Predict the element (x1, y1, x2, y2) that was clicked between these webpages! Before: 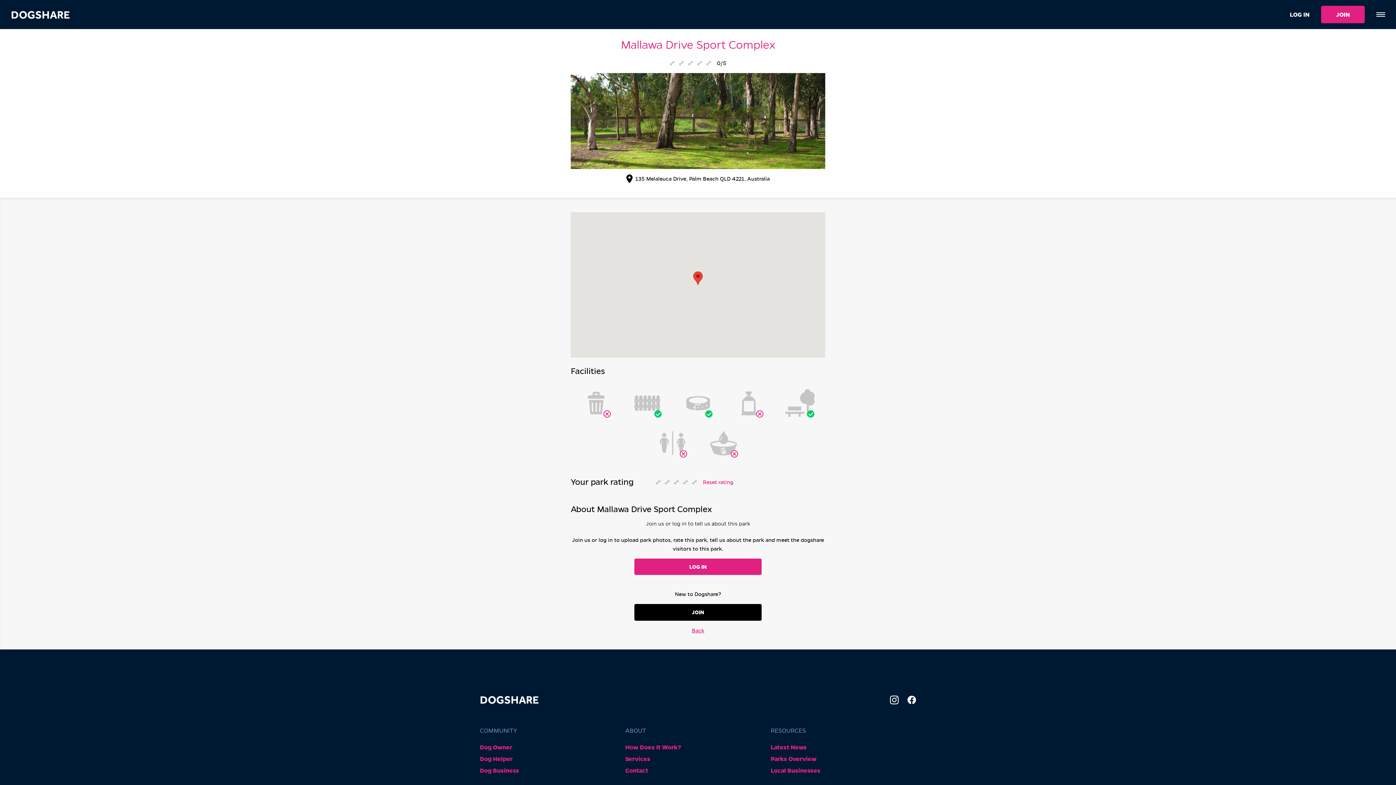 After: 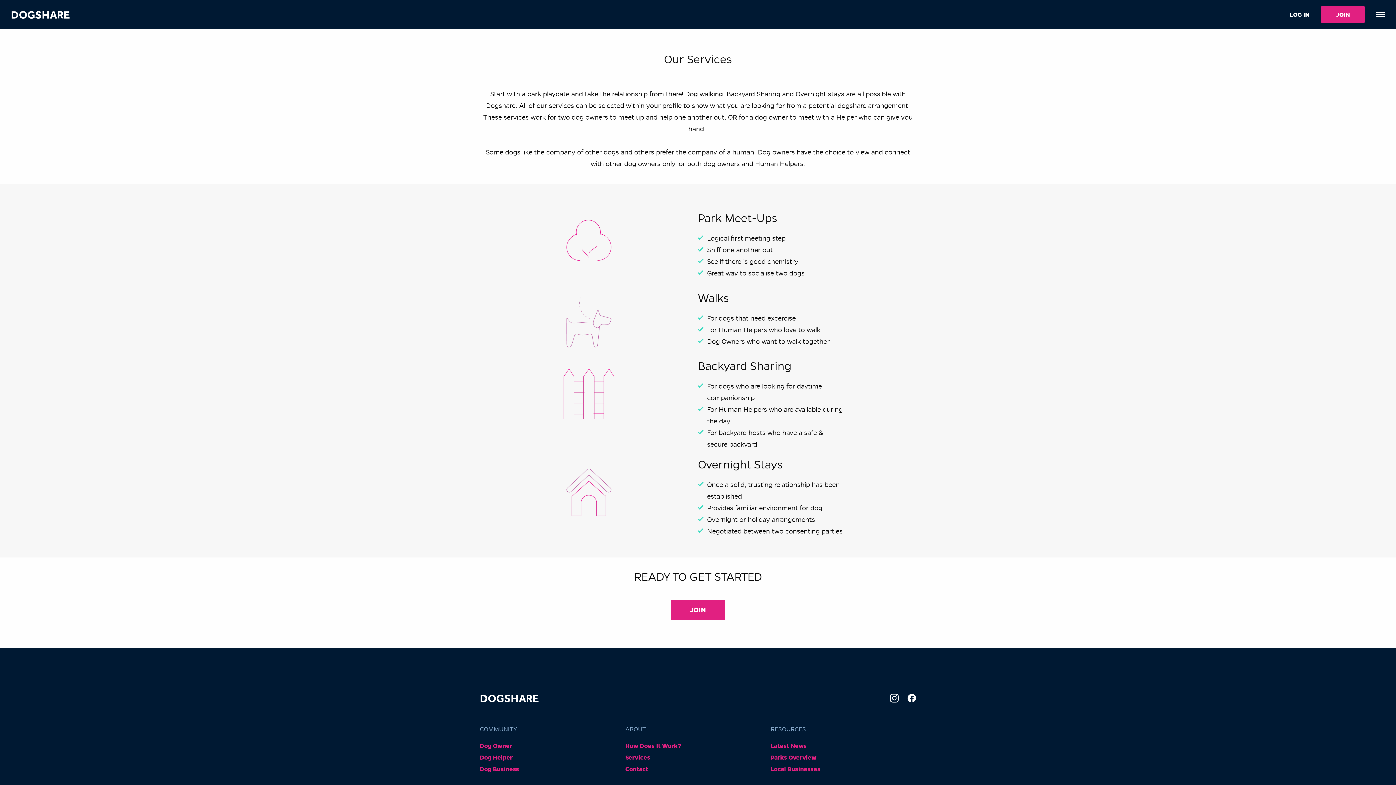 Action: bbox: (625, 753, 650, 765) label: Services